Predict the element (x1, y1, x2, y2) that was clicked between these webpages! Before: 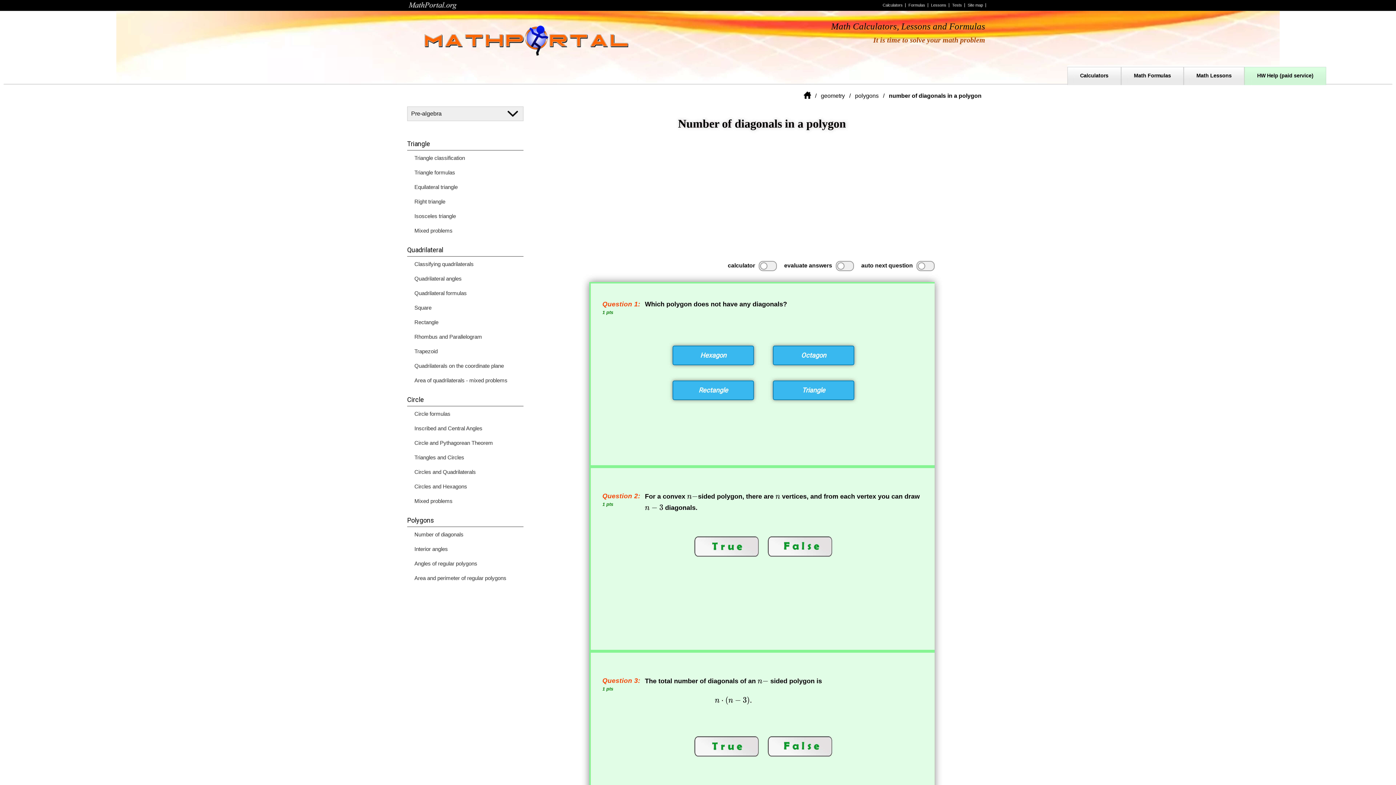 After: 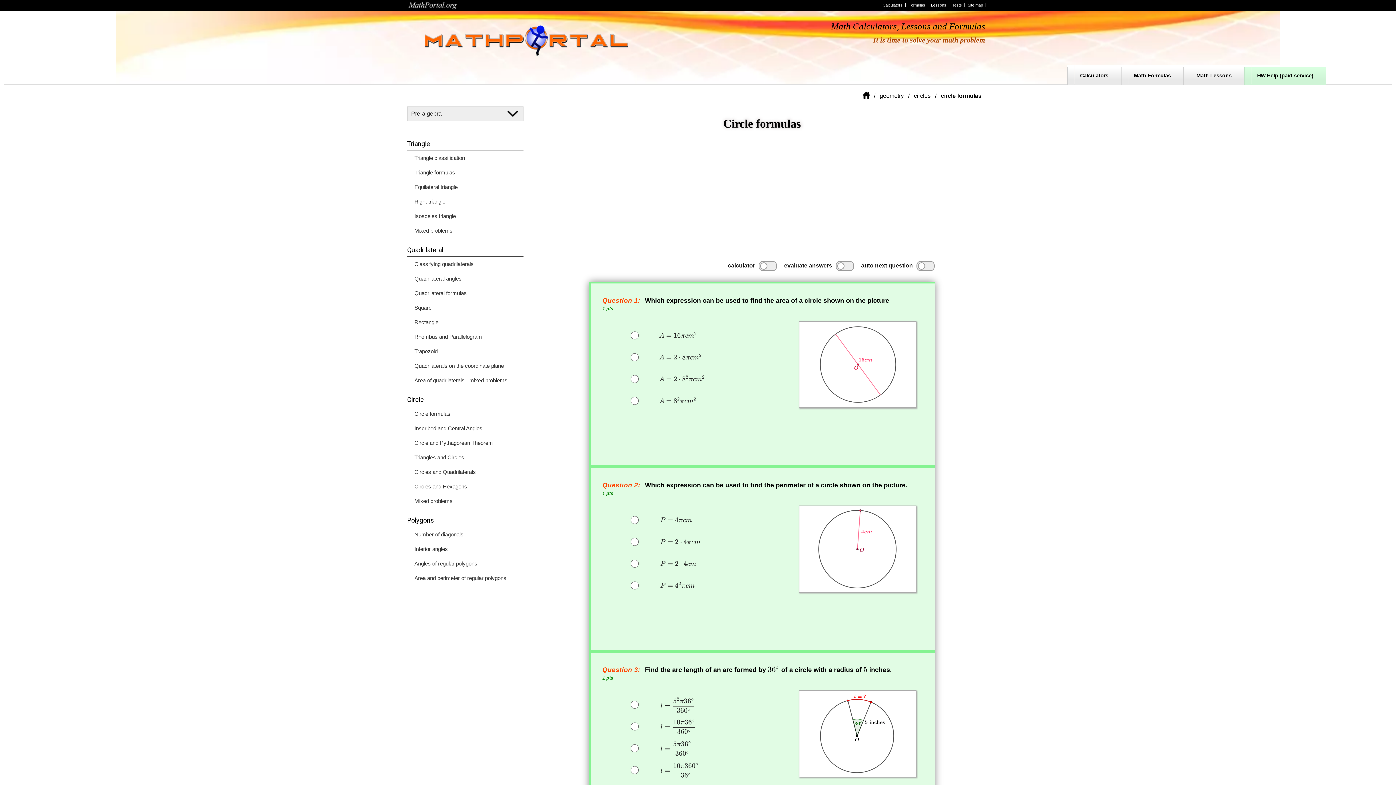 Action: label: Circle formulas bbox: (407, 406, 523, 421)